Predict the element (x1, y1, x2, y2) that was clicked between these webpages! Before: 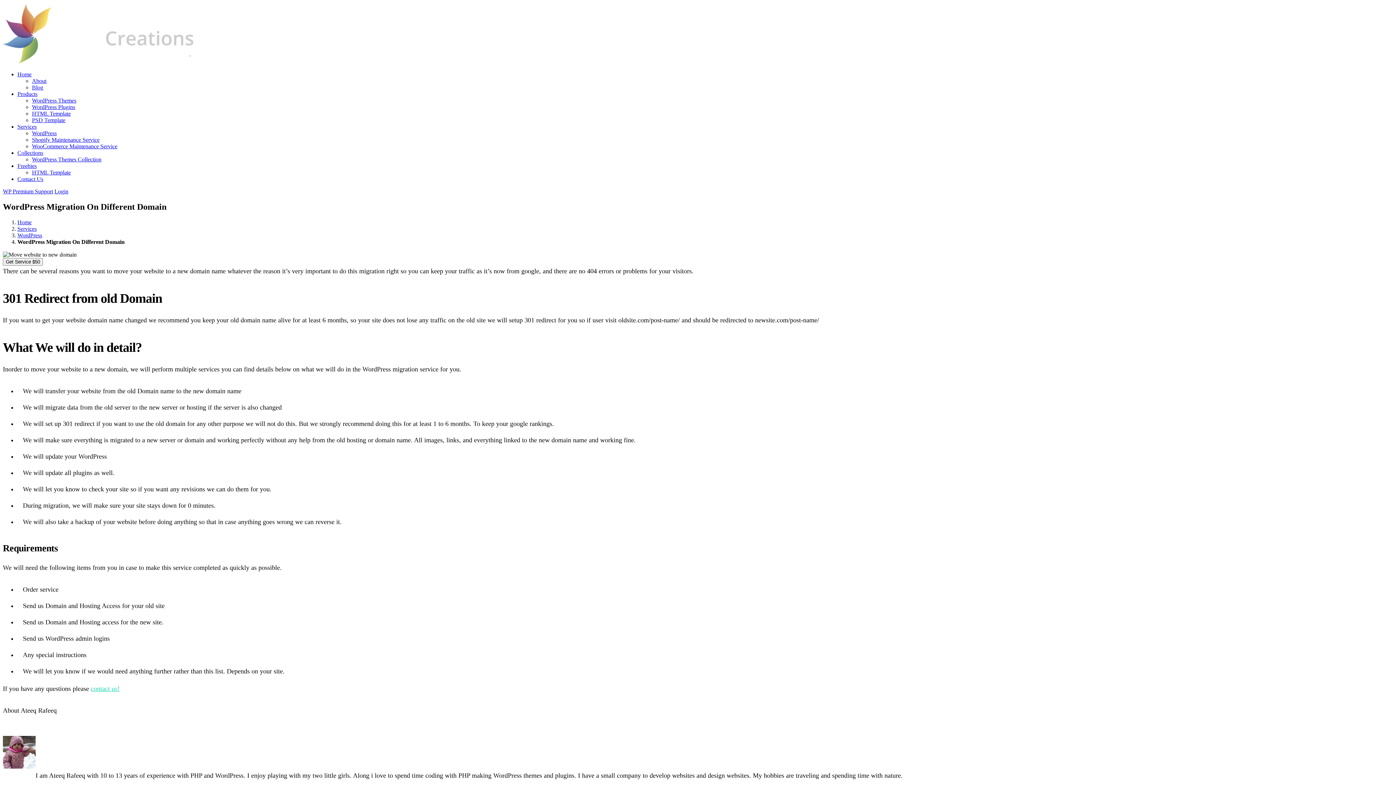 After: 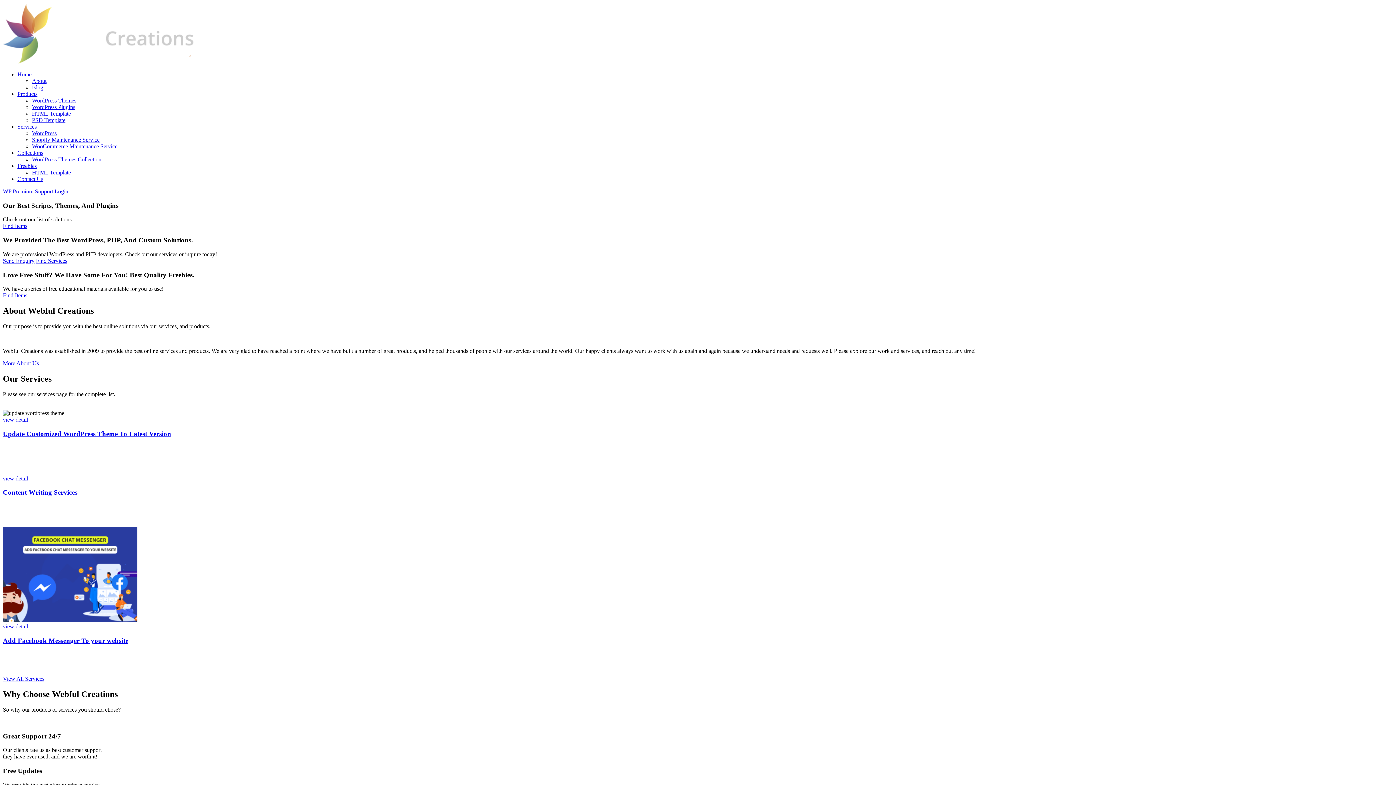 Action: bbox: (2, 58, 194, 65)